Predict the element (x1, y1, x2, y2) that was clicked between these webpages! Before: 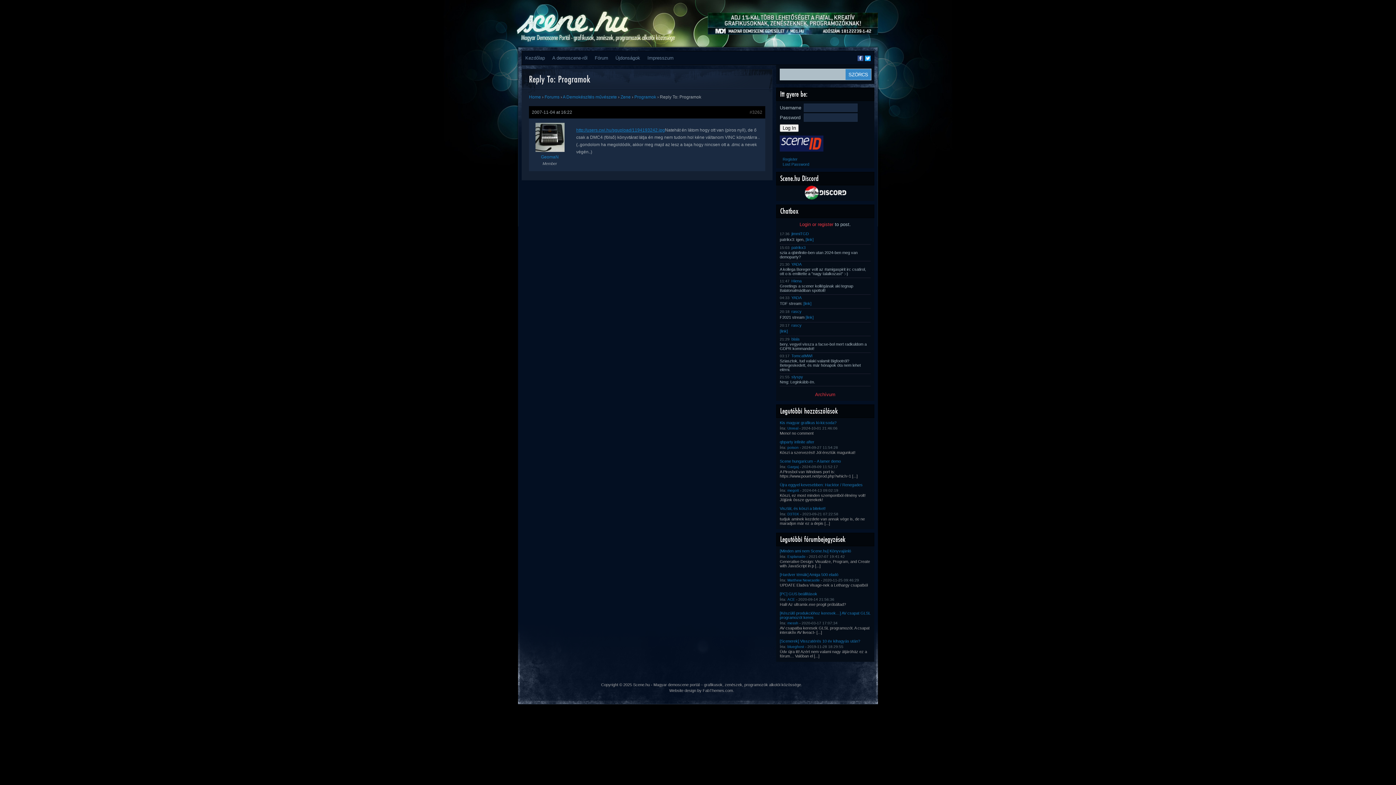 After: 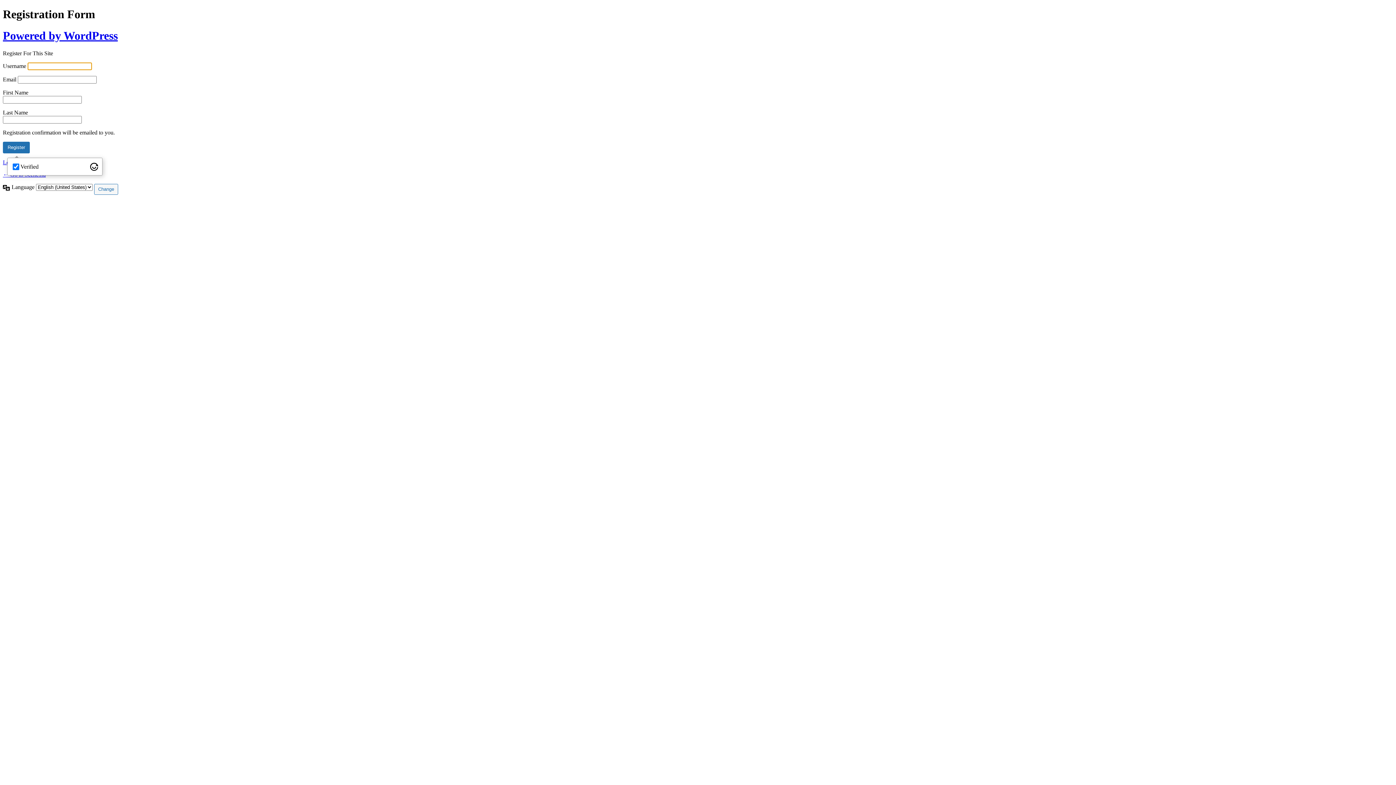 Action: bbox: (782, 156, 797, 162) label: Register